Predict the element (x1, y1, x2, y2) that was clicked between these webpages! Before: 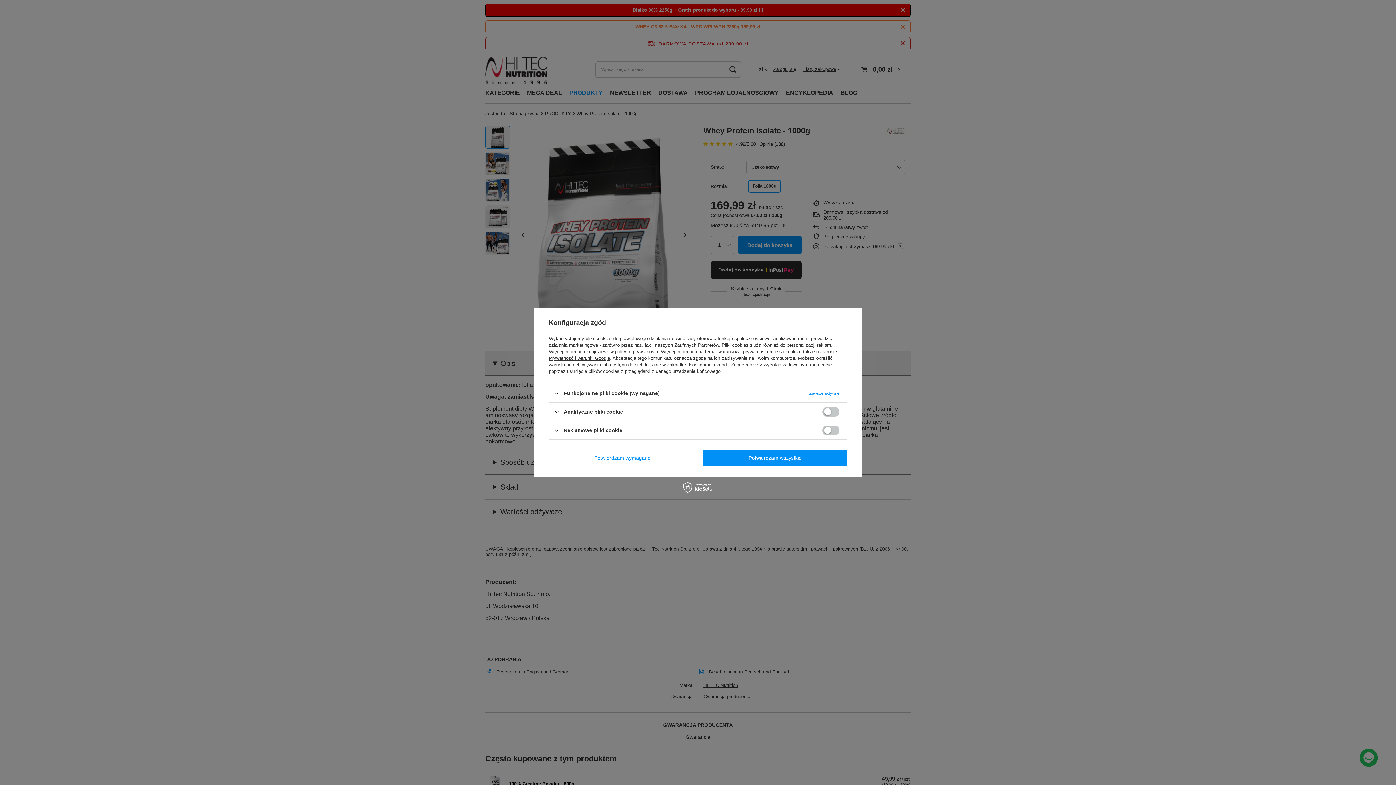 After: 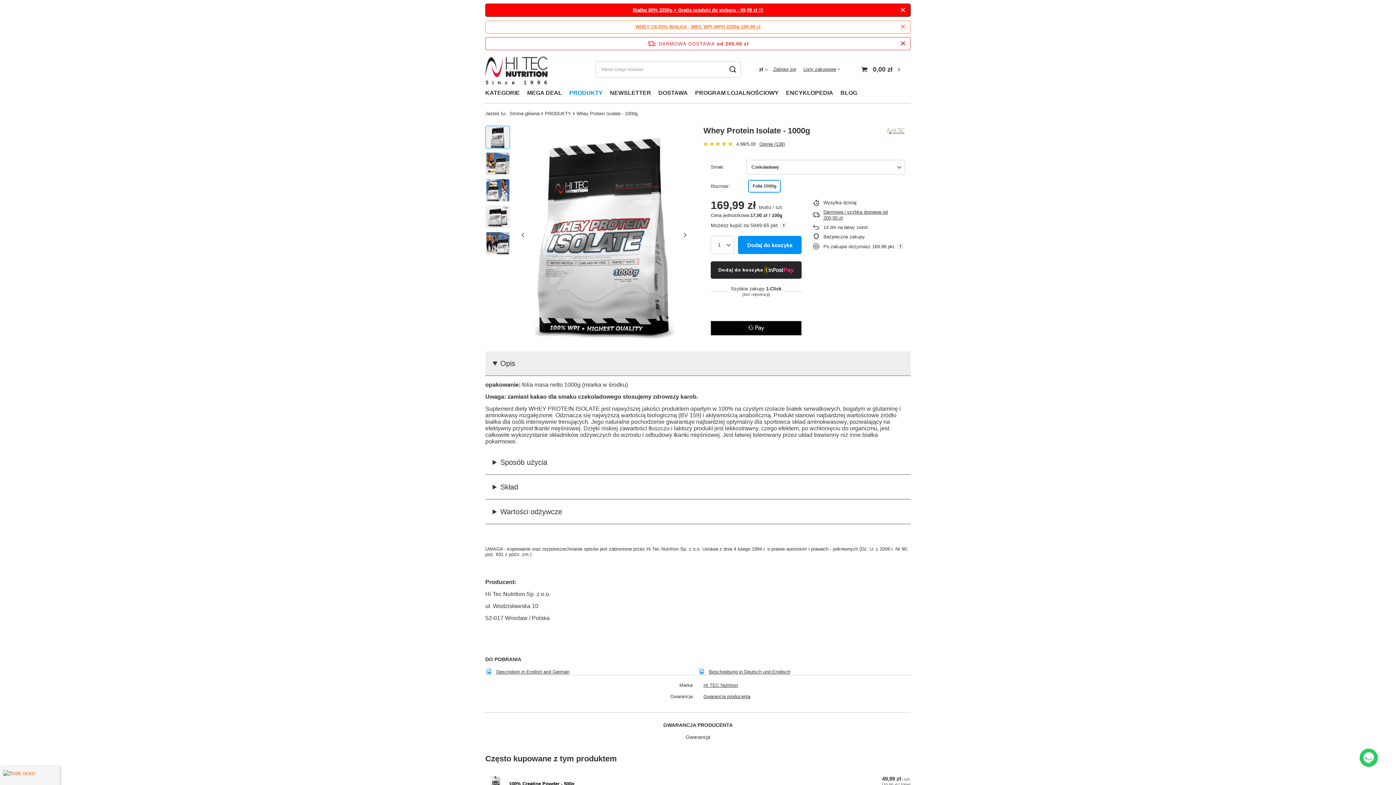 Action: bbox: (703, 449, 847, 466) label: Potwierdzam wszystkie